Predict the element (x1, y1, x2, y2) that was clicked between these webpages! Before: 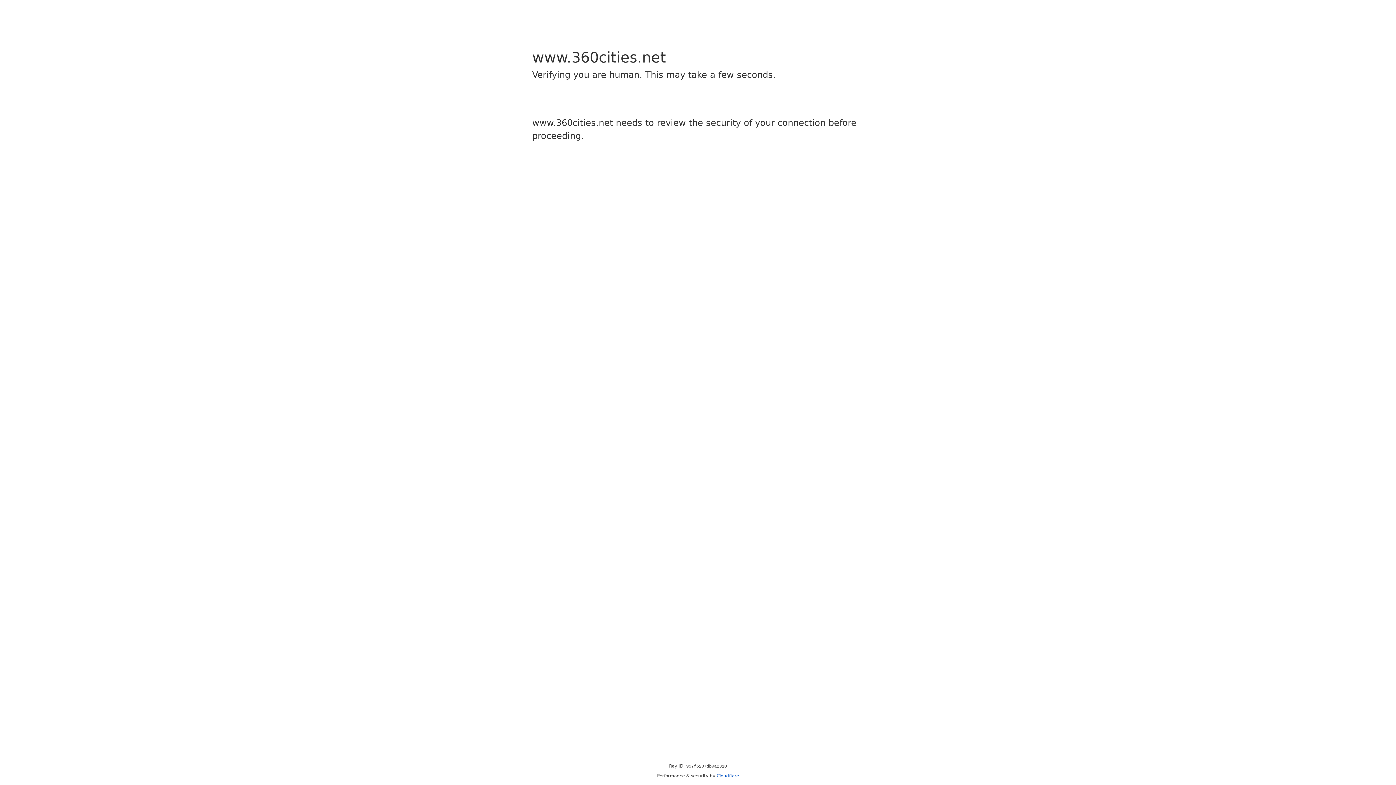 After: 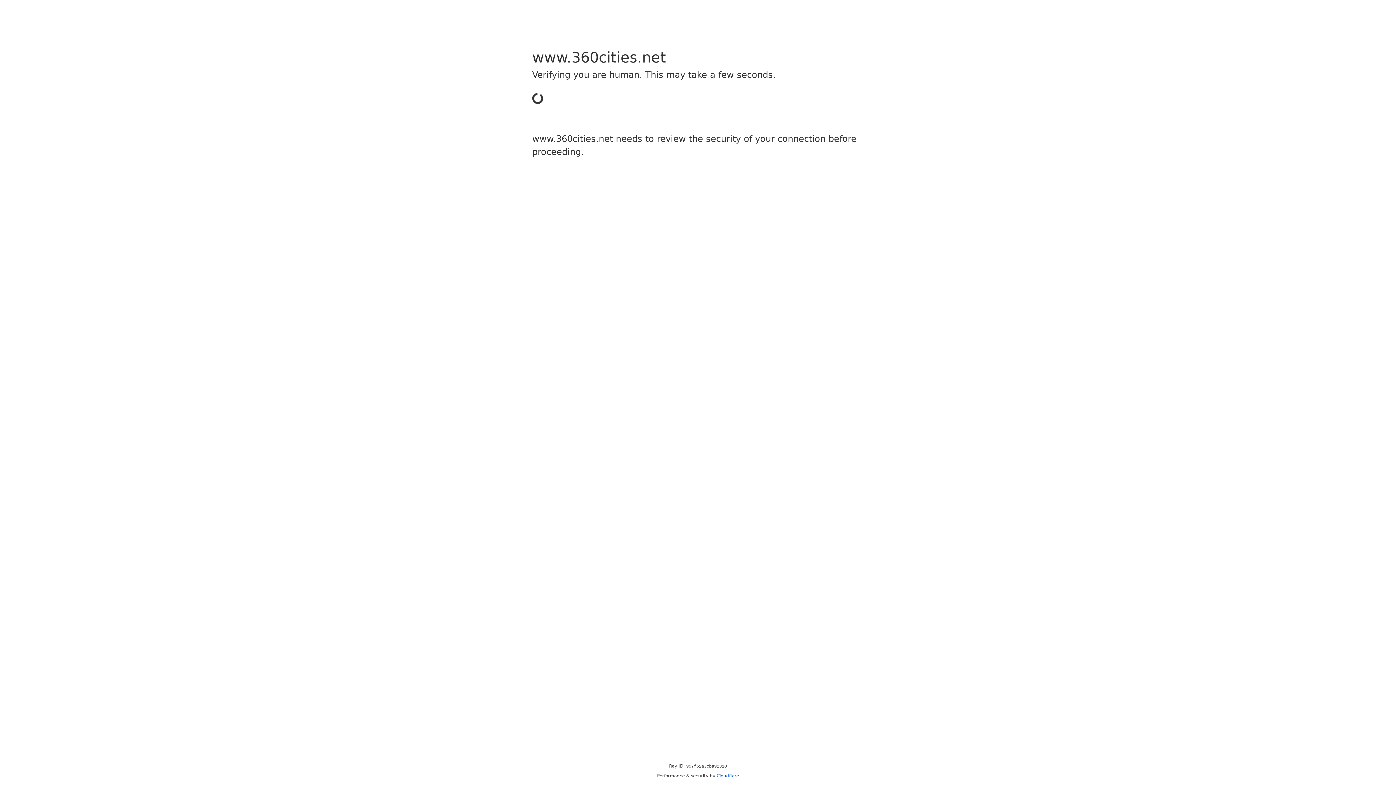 Action: bbox: (716, 773, 739, 778) label: Cloudflare